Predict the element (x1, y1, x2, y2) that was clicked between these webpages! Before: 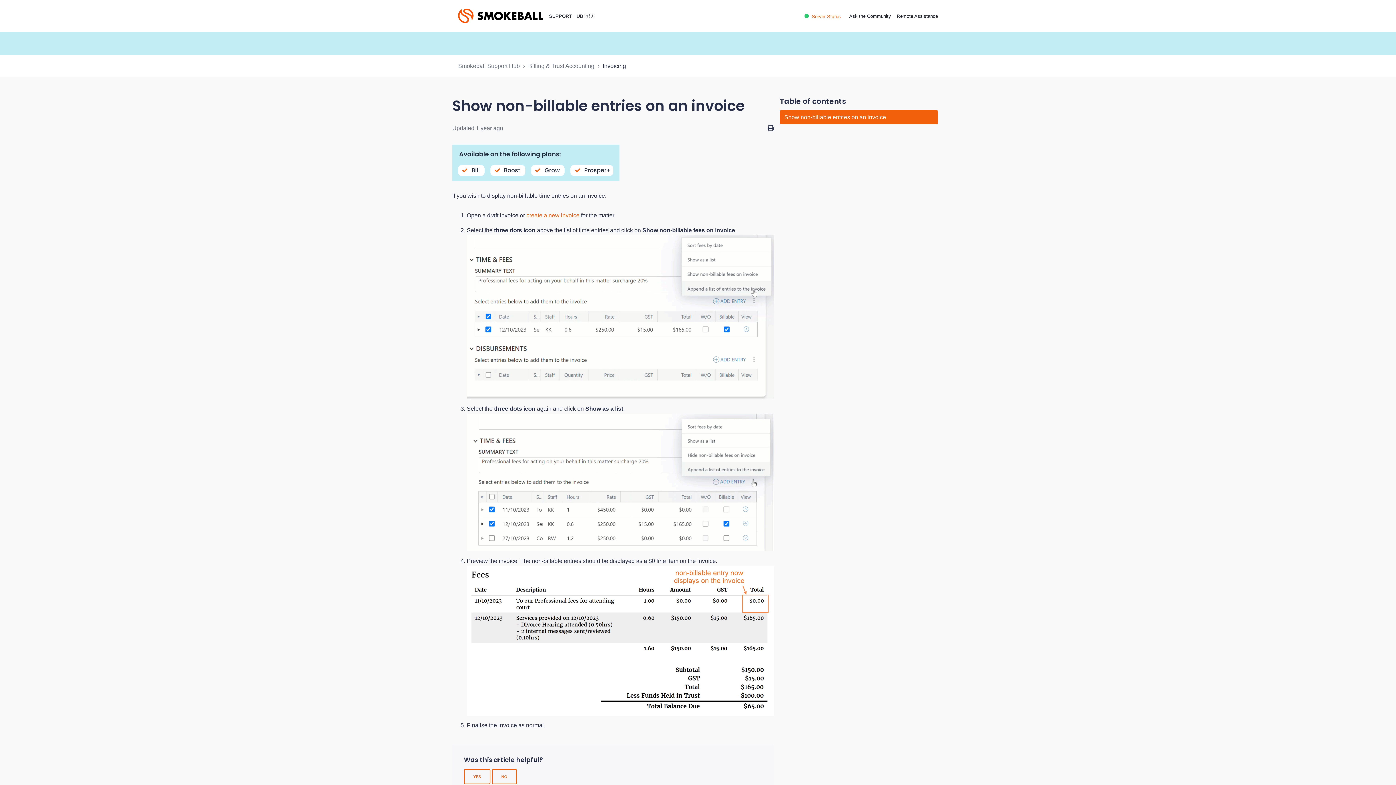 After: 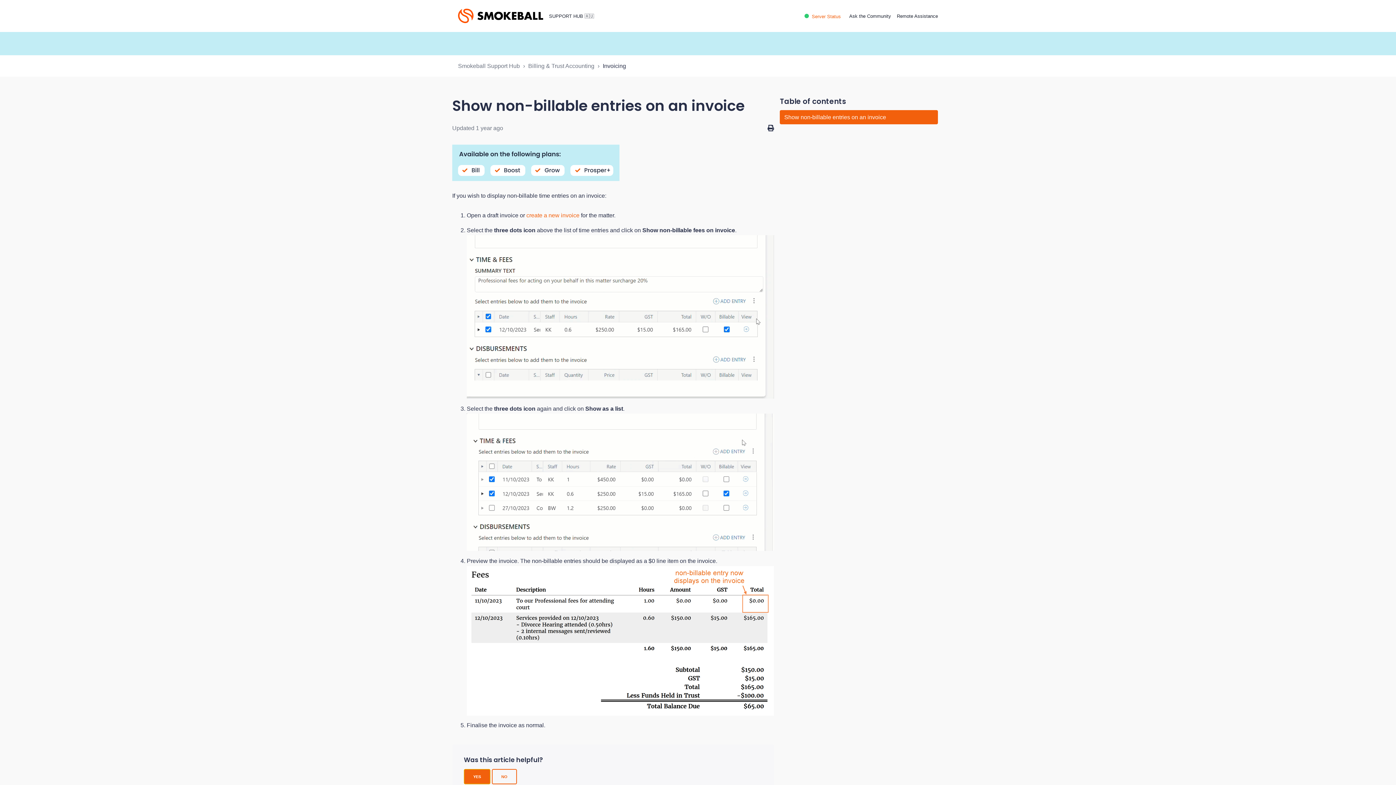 Action: bbox: (464, 769, 490, 784) label: This article was helpful